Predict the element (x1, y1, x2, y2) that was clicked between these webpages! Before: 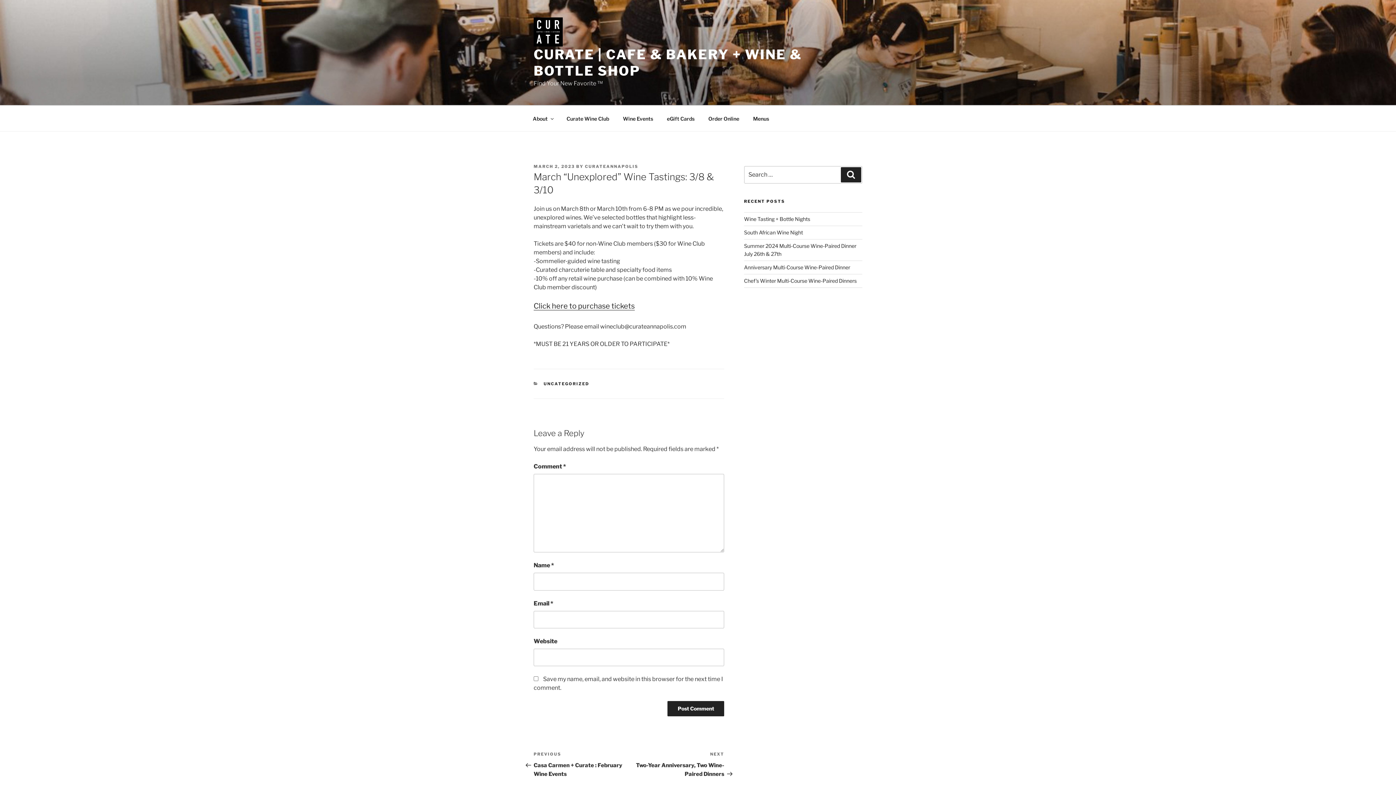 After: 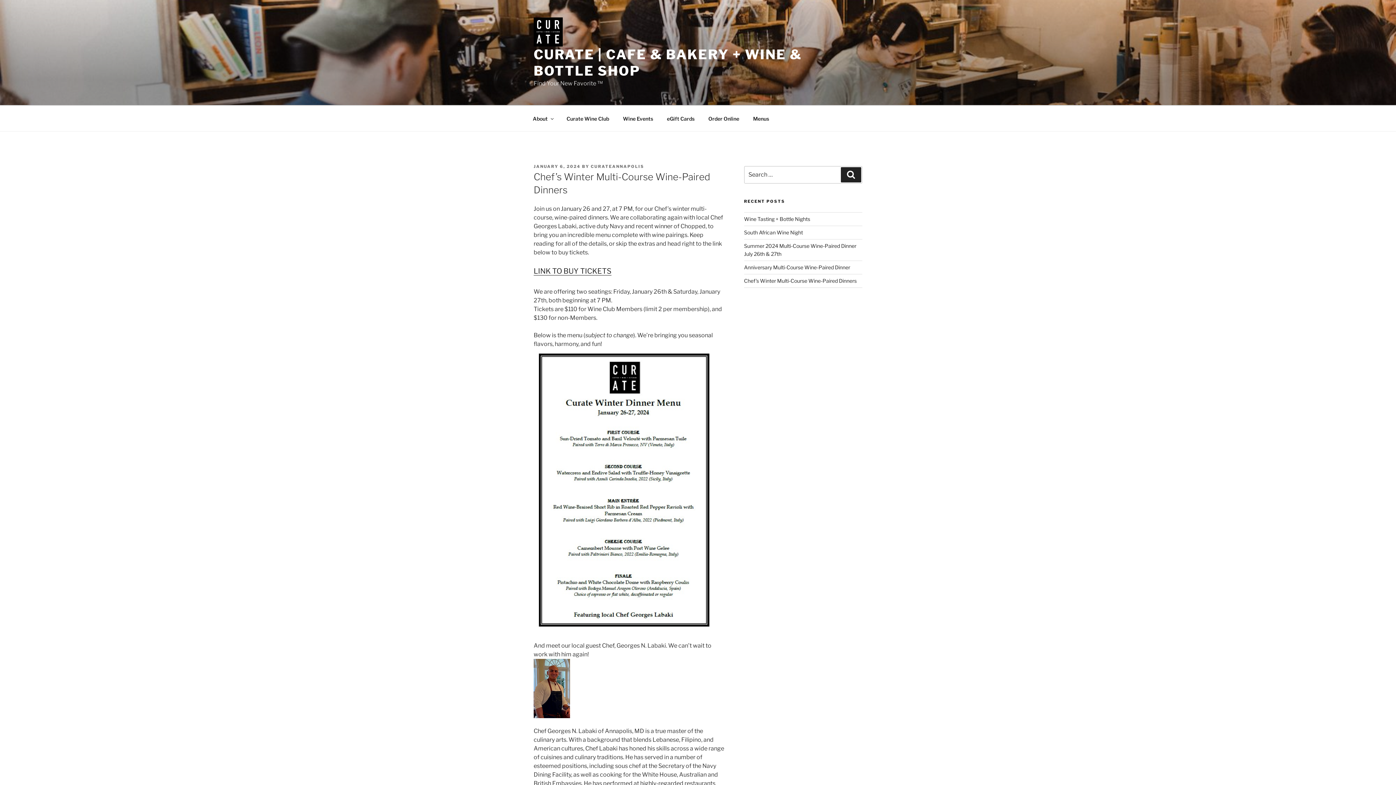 Action: label: Chef’s Winter Multi-Course Wine-Paired Dinners bbox: (744, 277, 856, 284)